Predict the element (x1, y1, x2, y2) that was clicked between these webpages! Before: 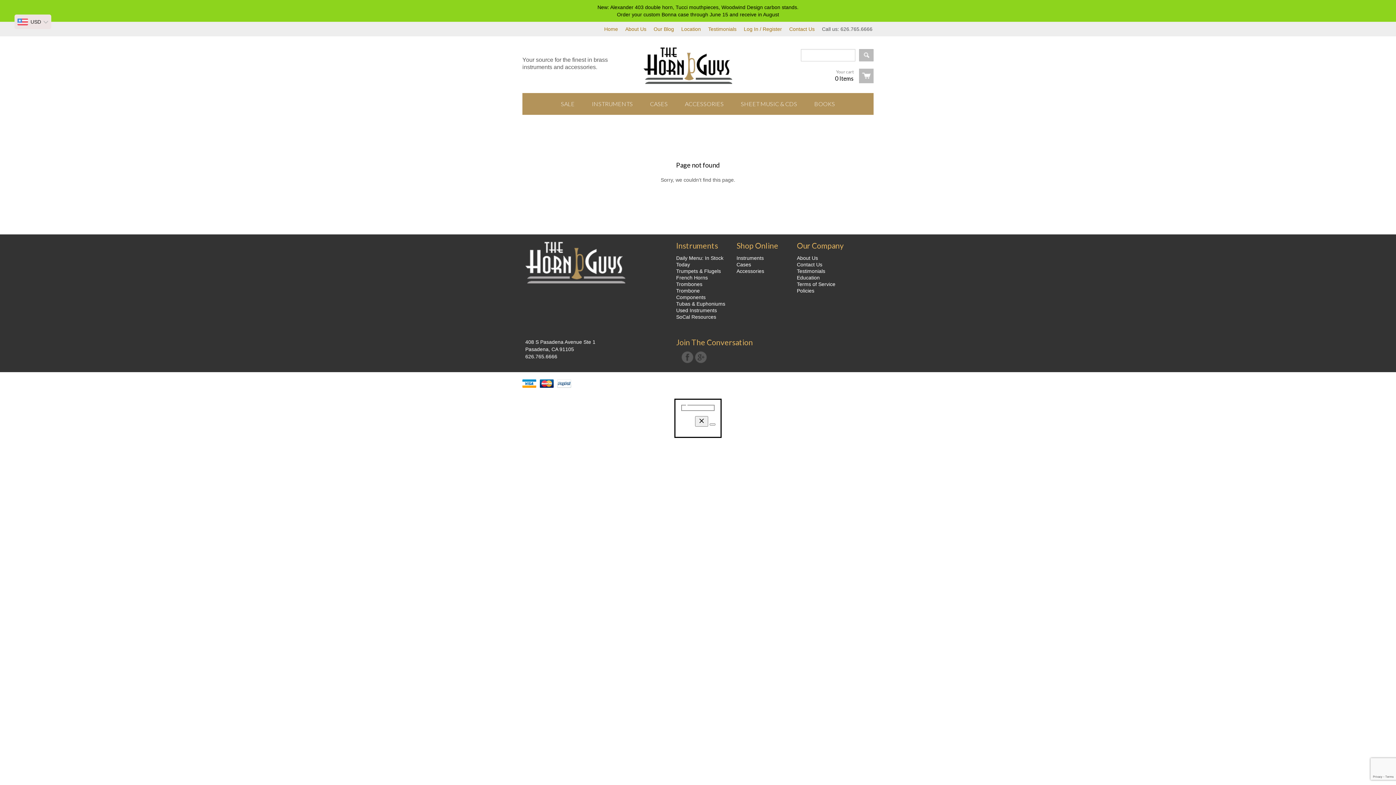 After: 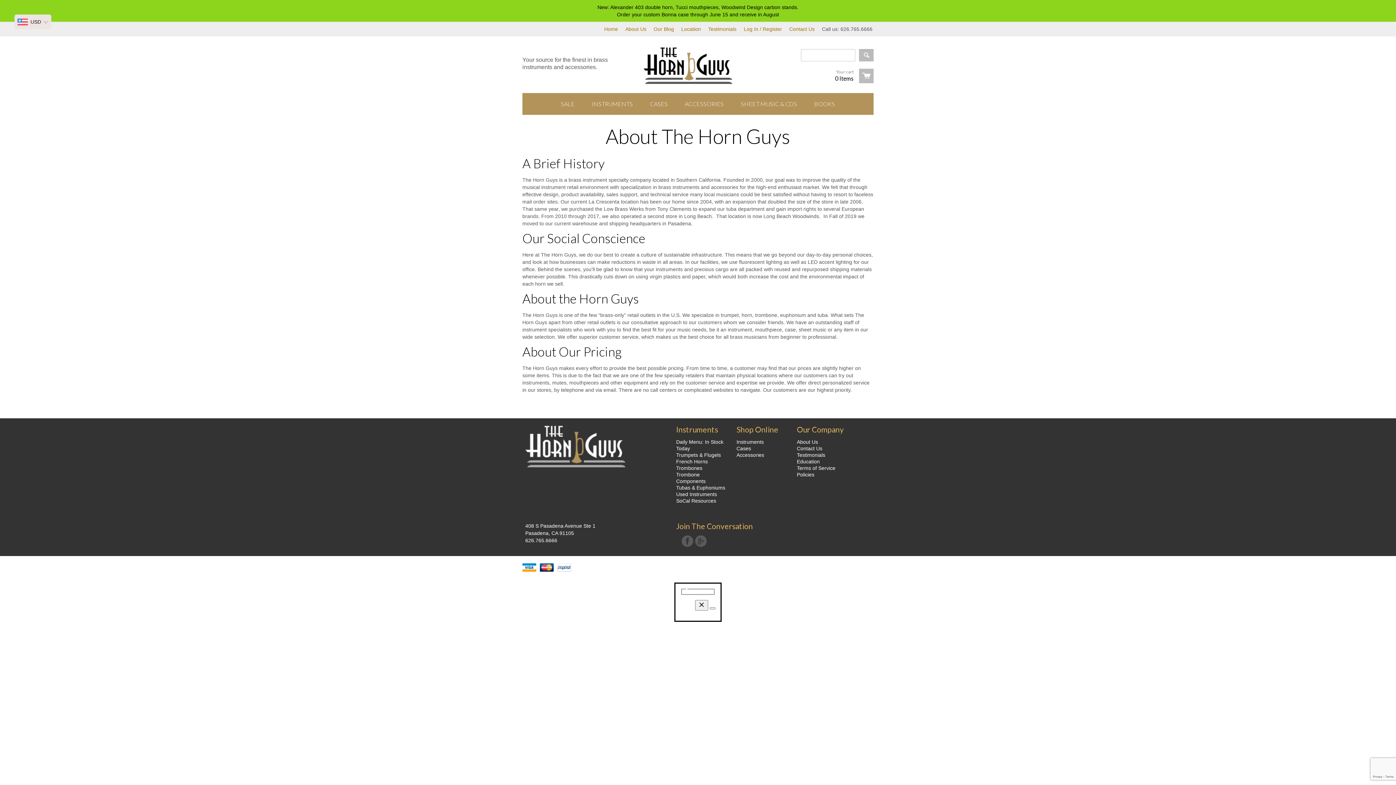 Action: bbox: (797, 255, 818, 261) label: About Us